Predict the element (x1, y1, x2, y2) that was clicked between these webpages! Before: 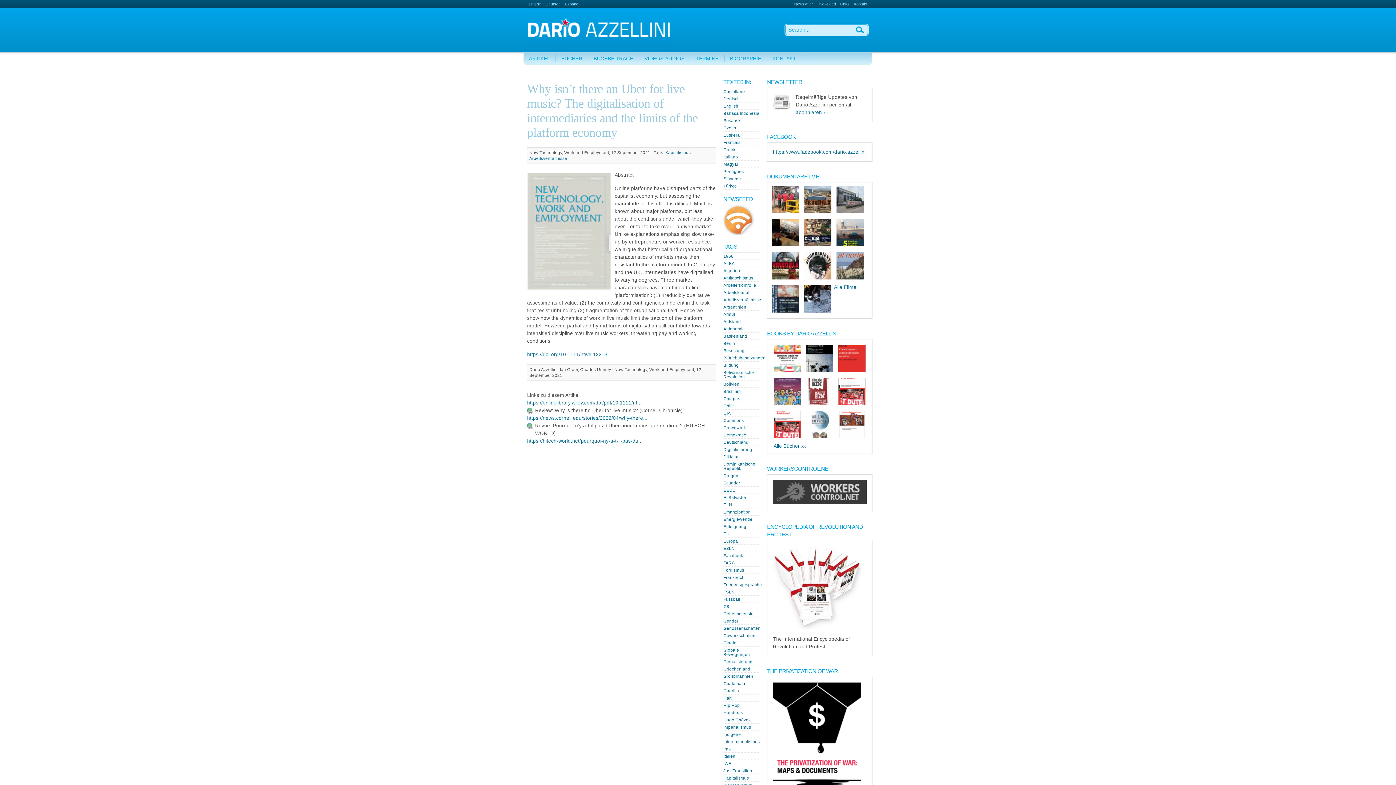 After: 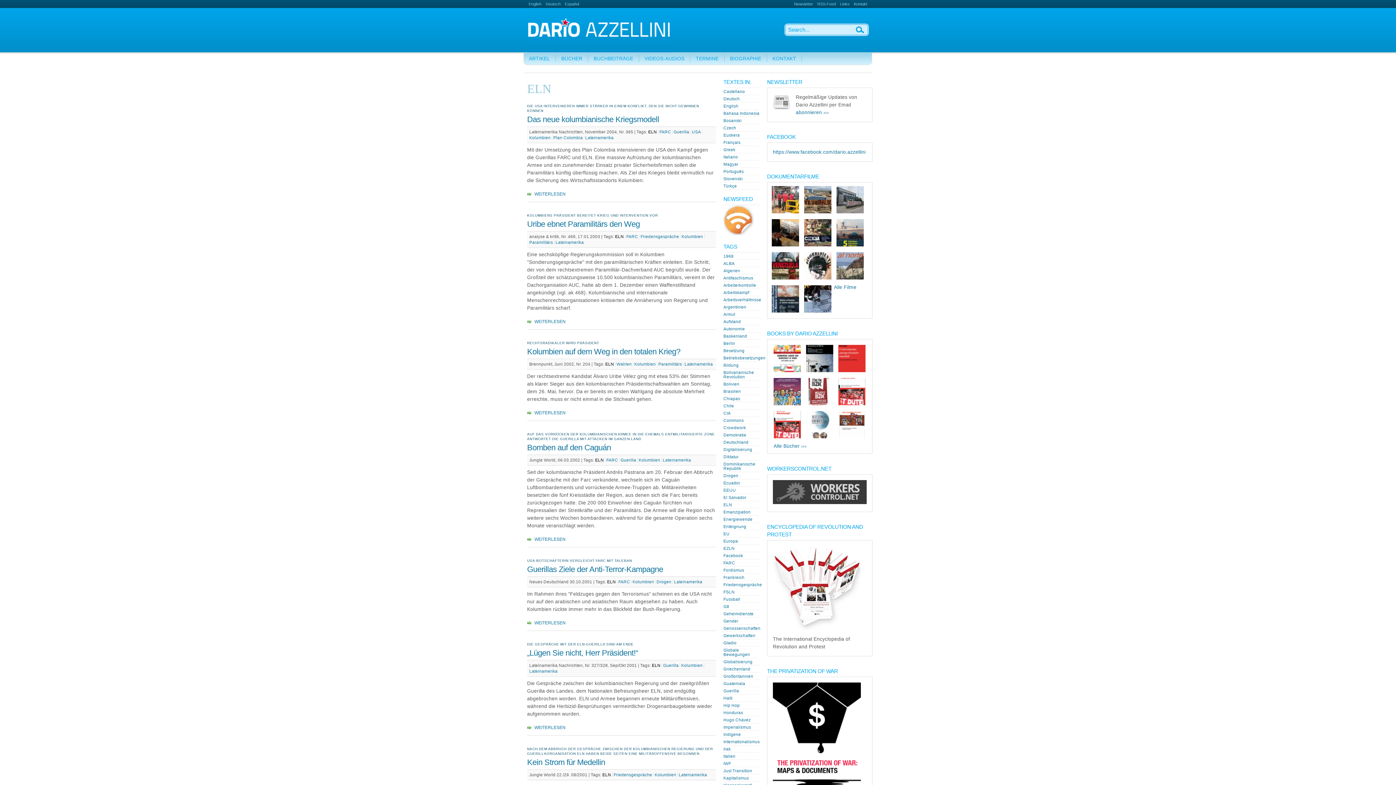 Action: label: ELN bbox: (723, 502, 732, 507)